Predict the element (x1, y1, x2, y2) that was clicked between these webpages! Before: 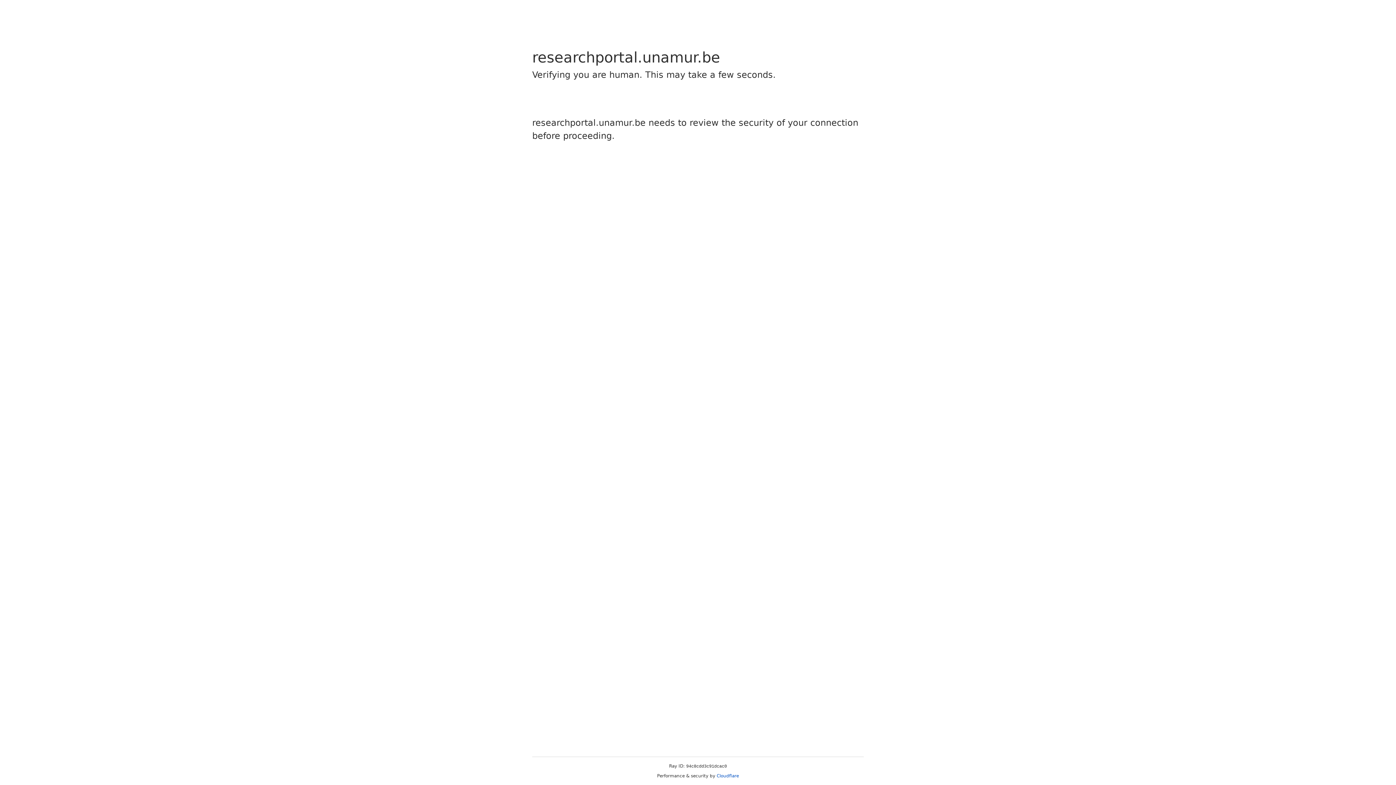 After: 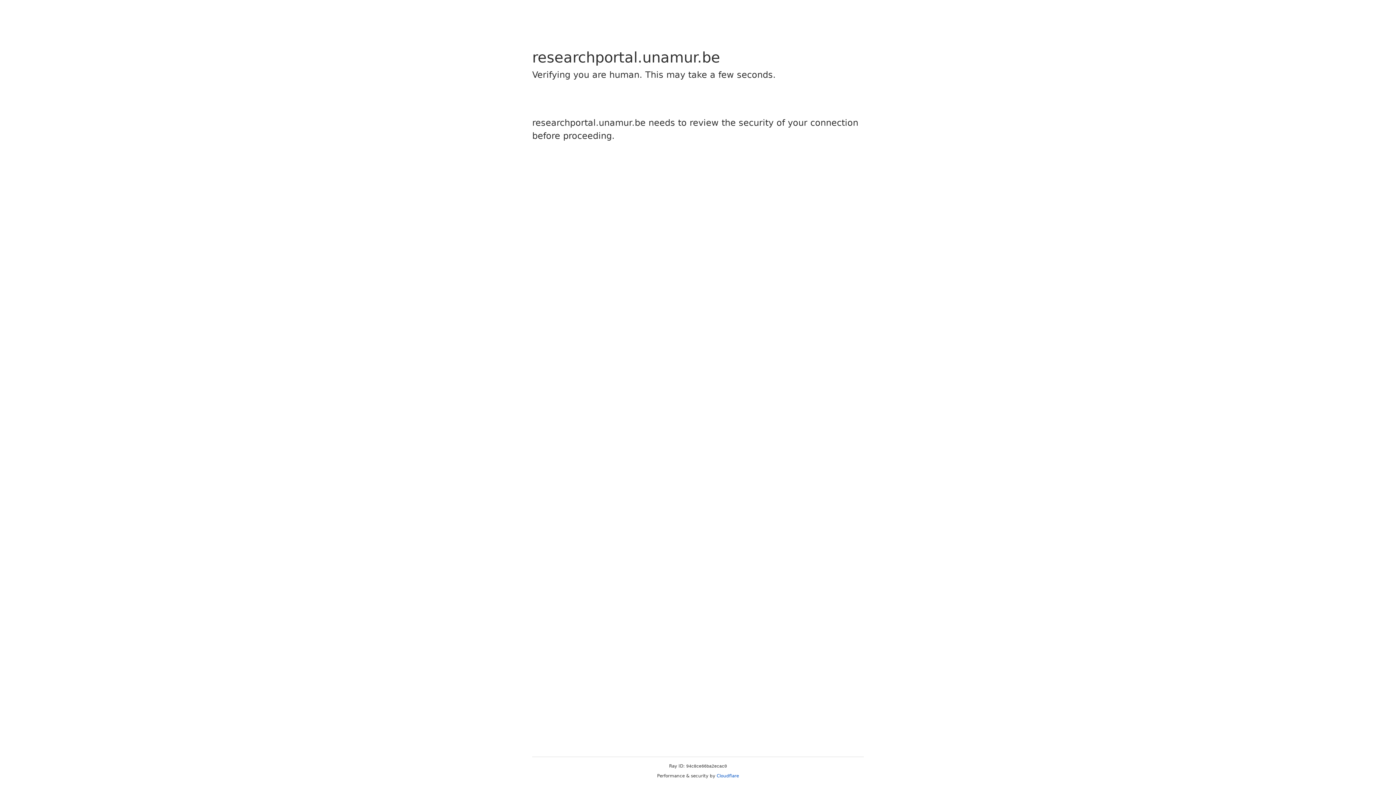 Action: label: Cloudflare bbox: (716, 773, 739, 778)